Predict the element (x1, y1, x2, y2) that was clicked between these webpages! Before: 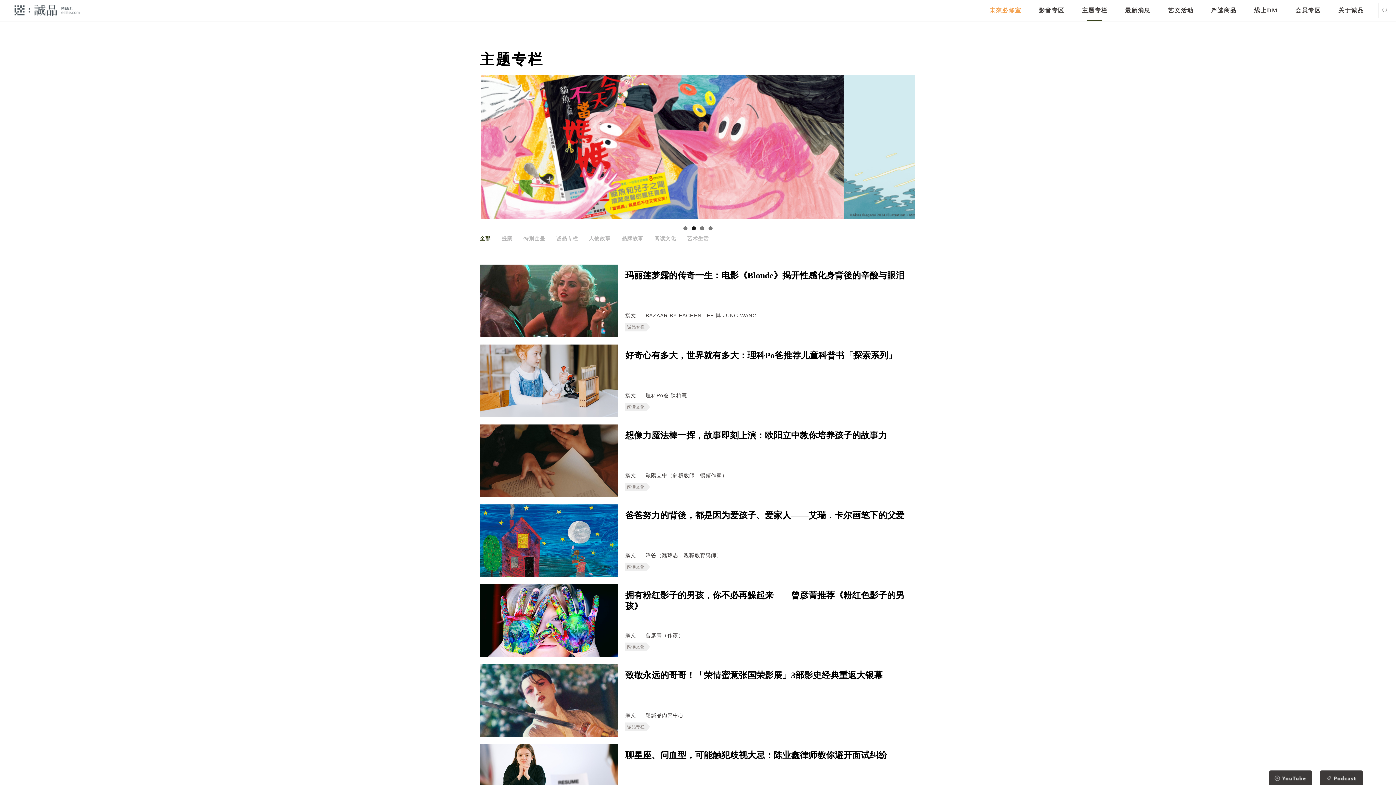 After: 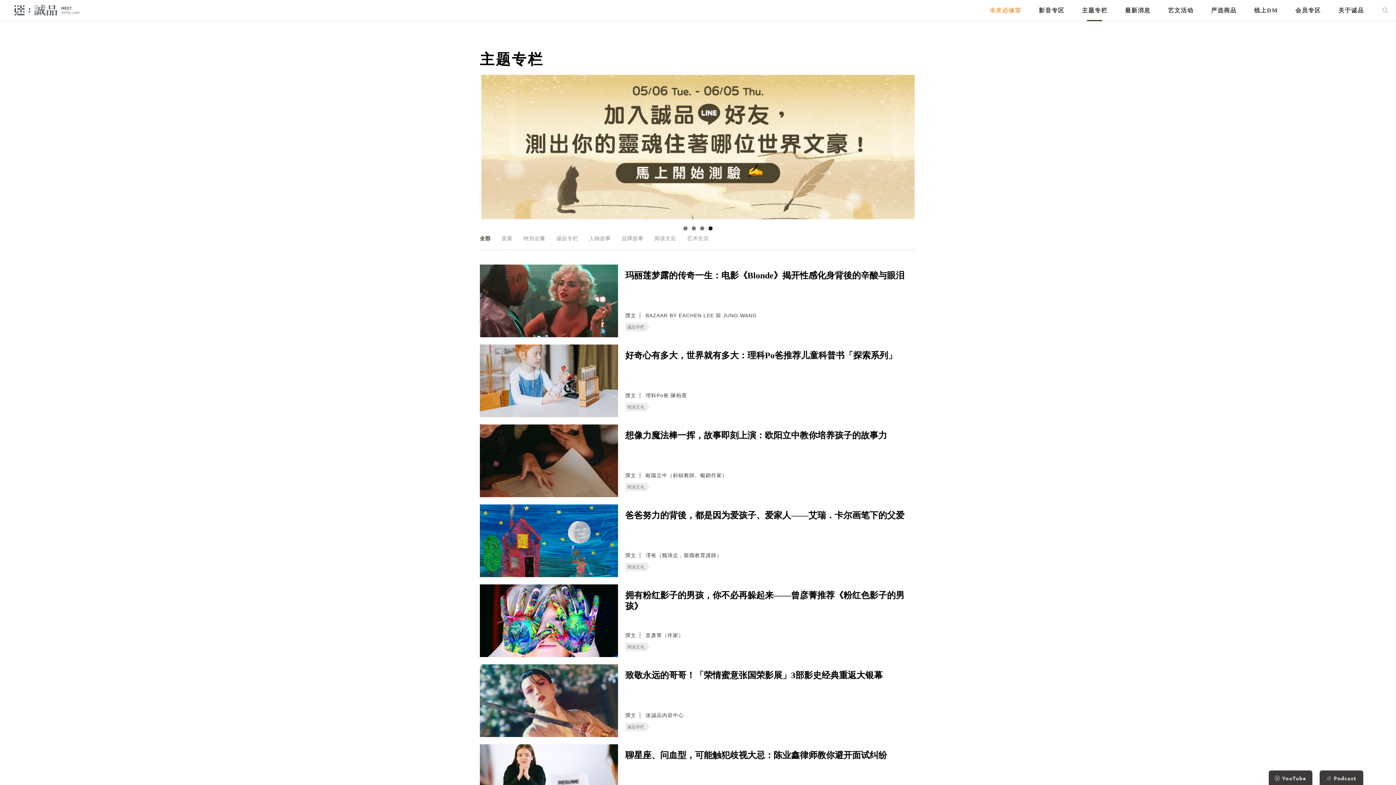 Action: bbox: (708, 226, 712, 230) label: 4